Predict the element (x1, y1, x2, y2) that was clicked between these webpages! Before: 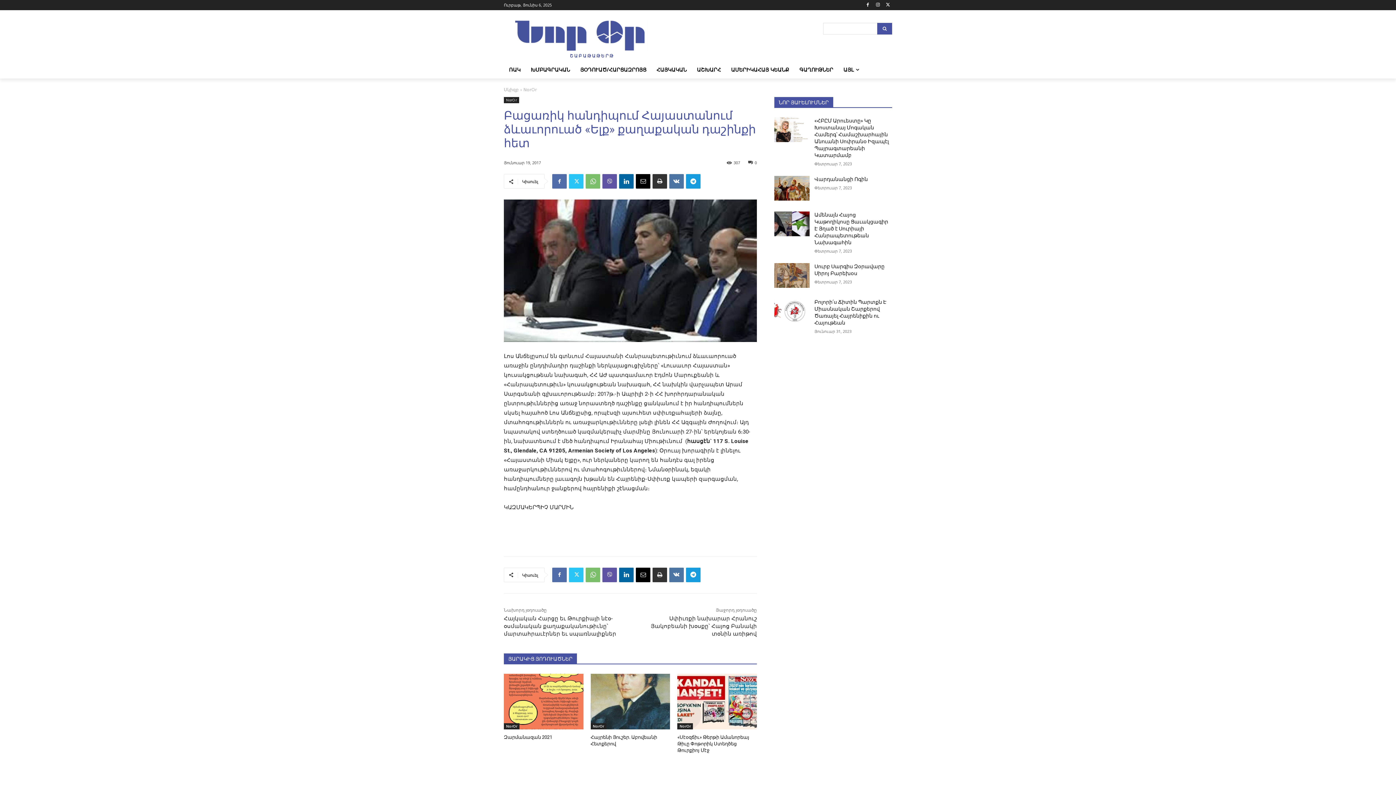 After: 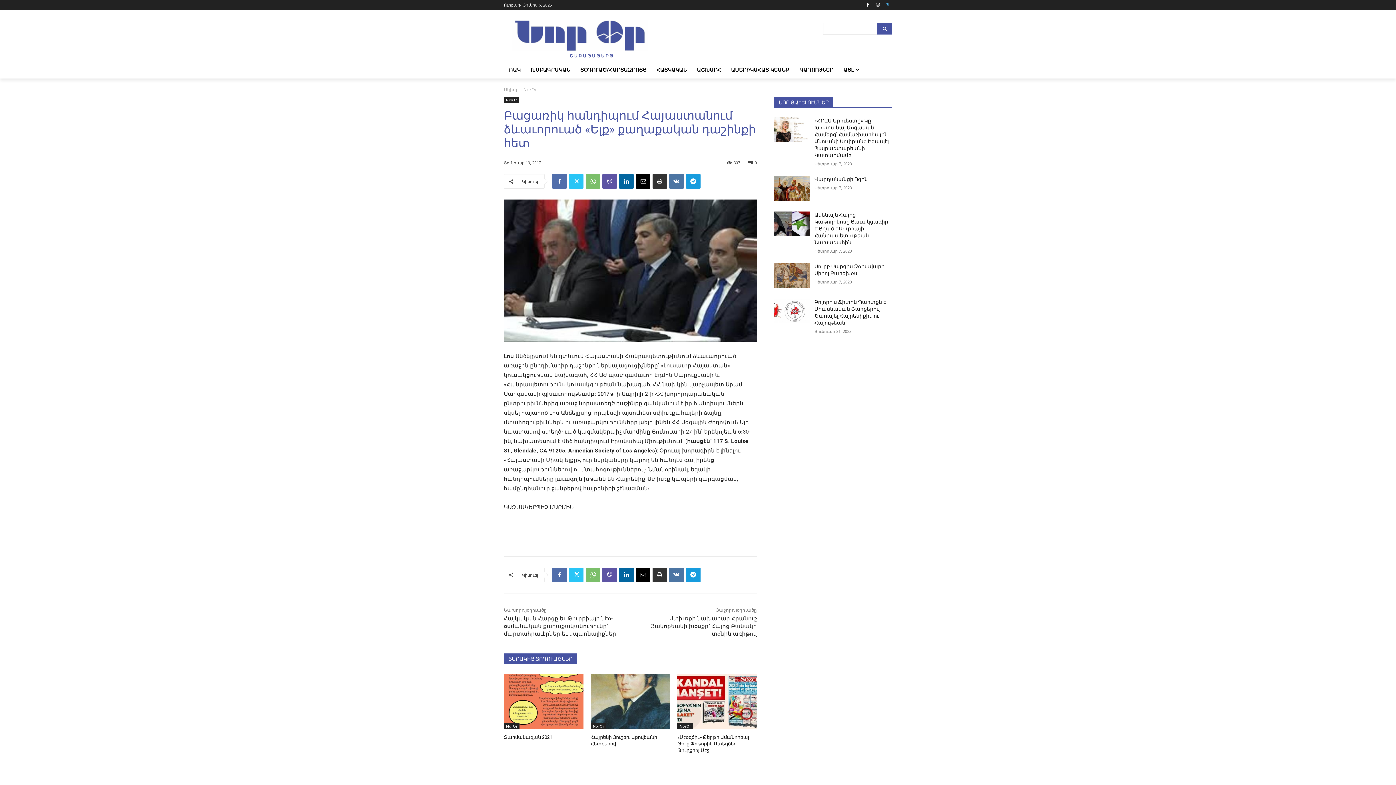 Action: bbox: (884, 0, 892, 9)